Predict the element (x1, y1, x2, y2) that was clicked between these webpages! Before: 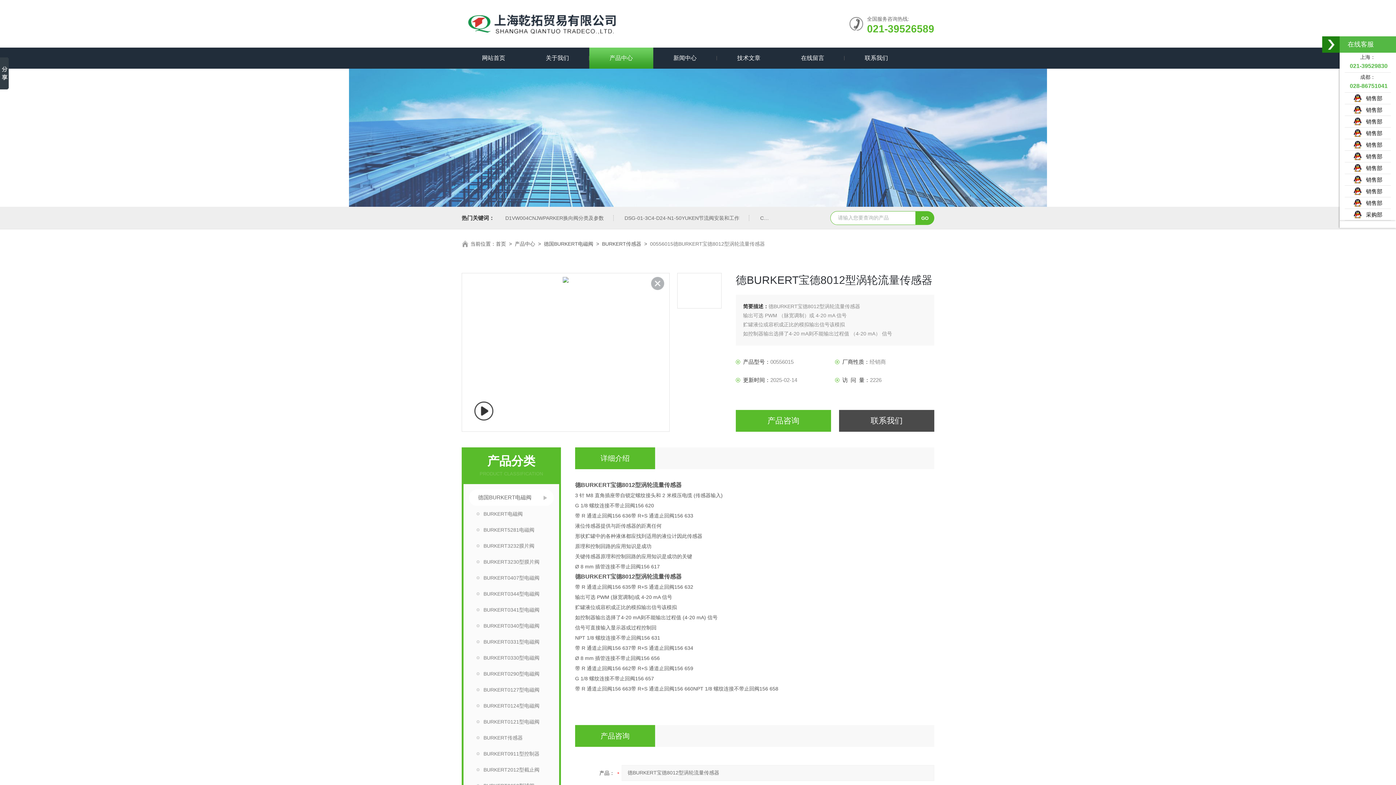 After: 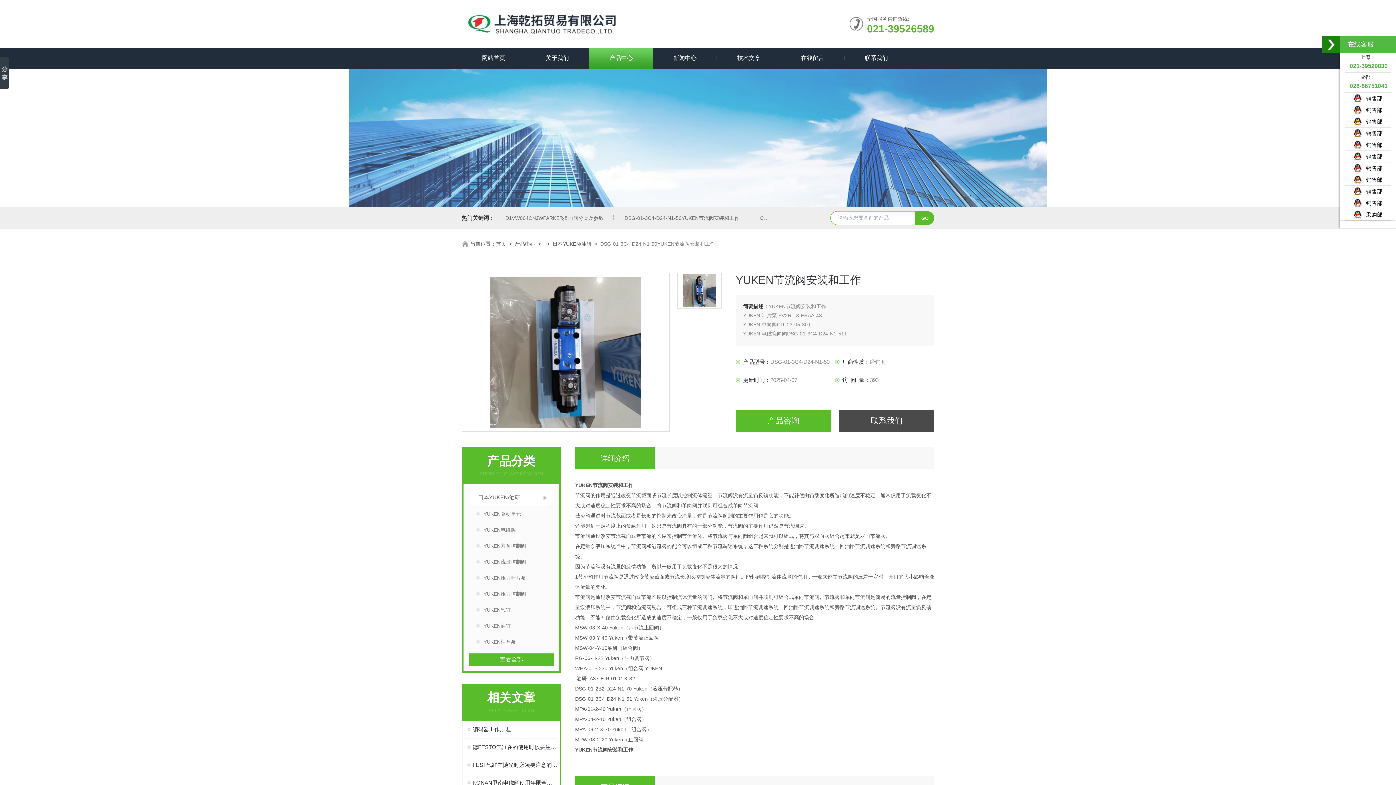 Action: bbox: (615, 215, 749, 221) label: DSG-01-3C4-D24-N1-50YUKEN节流阀安装和工作